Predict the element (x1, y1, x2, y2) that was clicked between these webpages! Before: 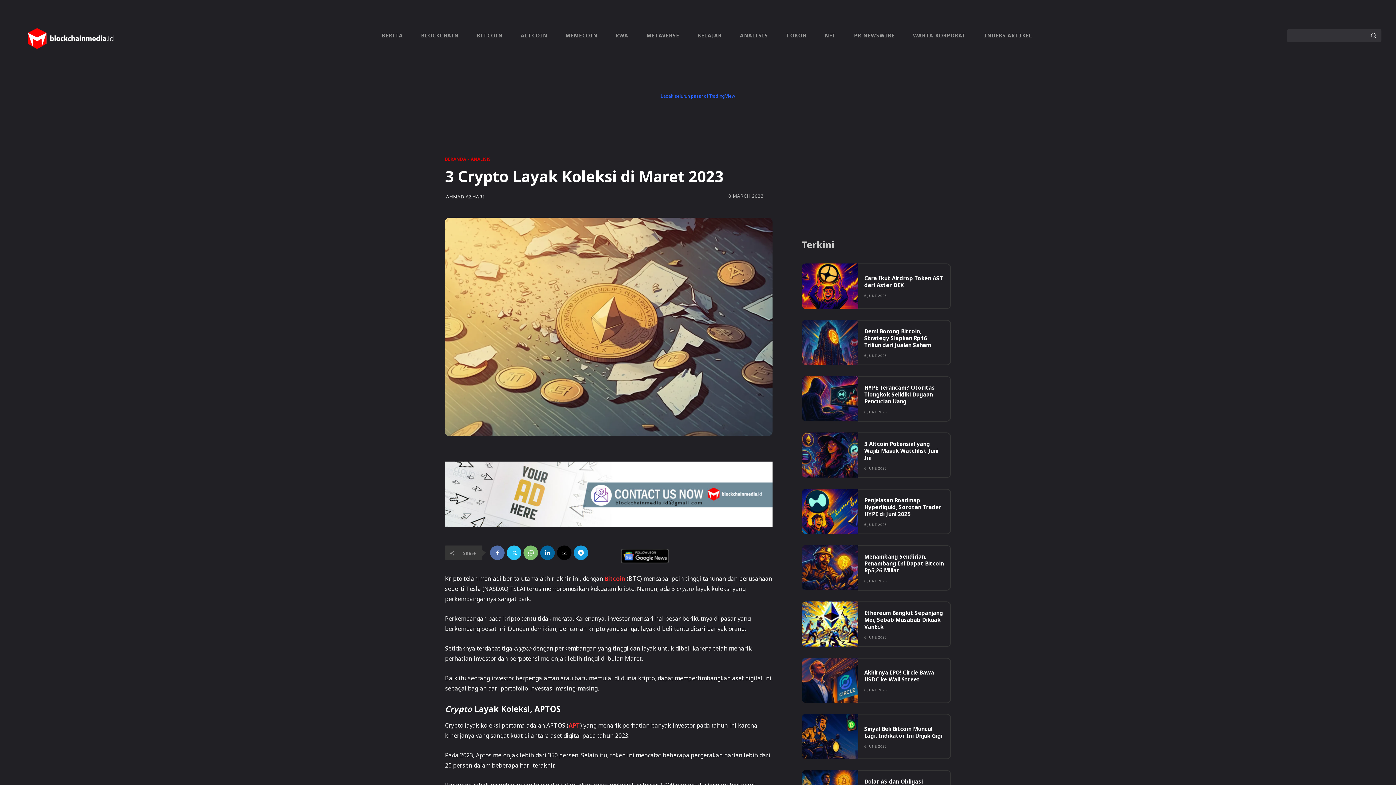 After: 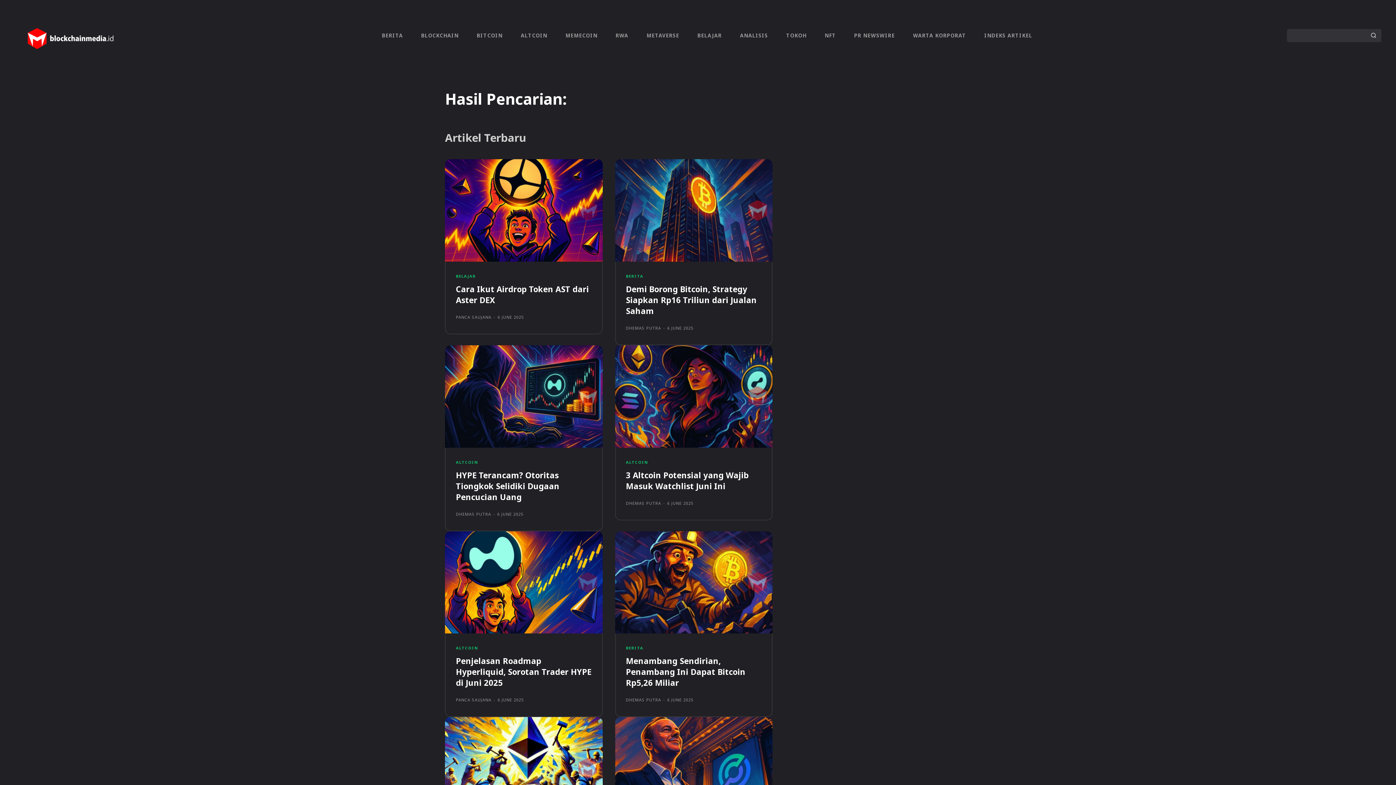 Action: bbox: (1365, 29, 1381, 42) label: Search